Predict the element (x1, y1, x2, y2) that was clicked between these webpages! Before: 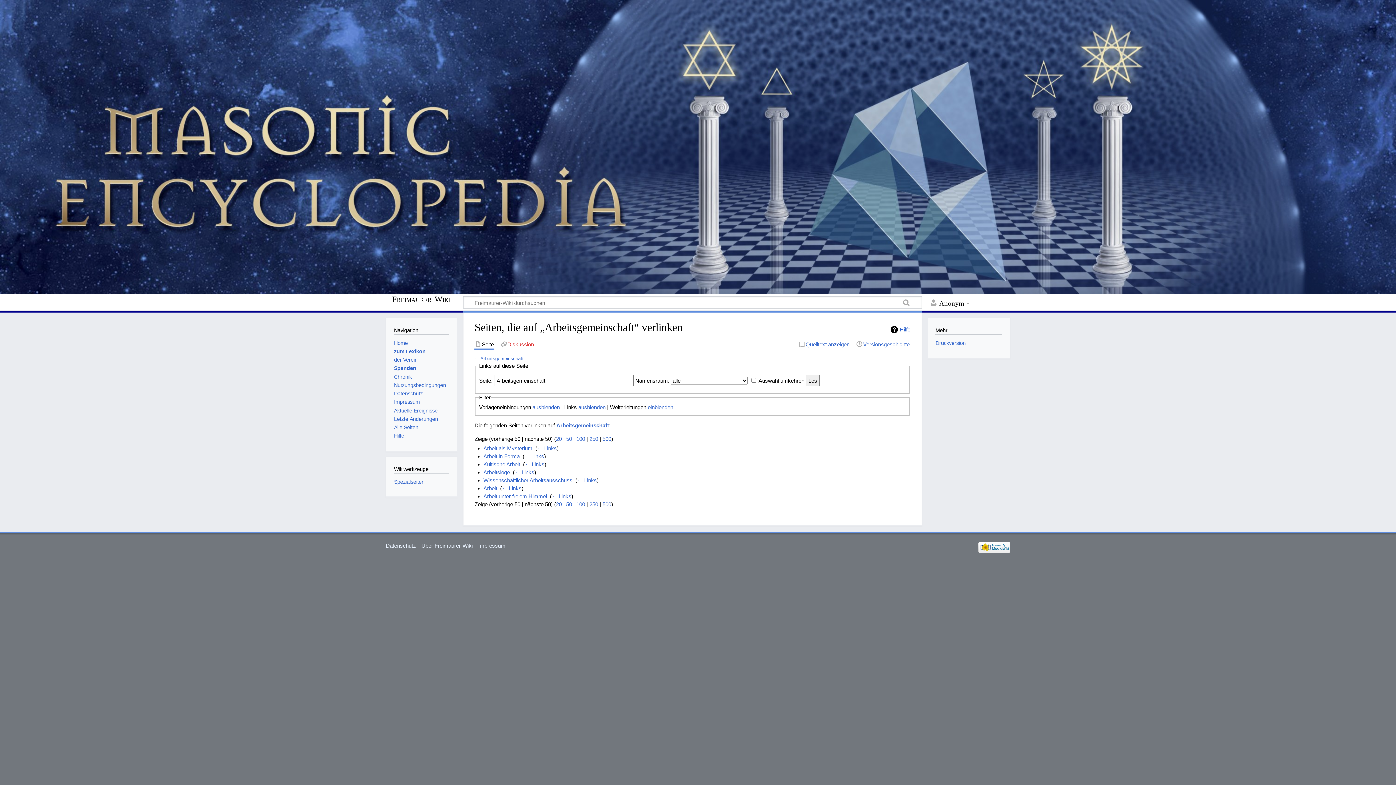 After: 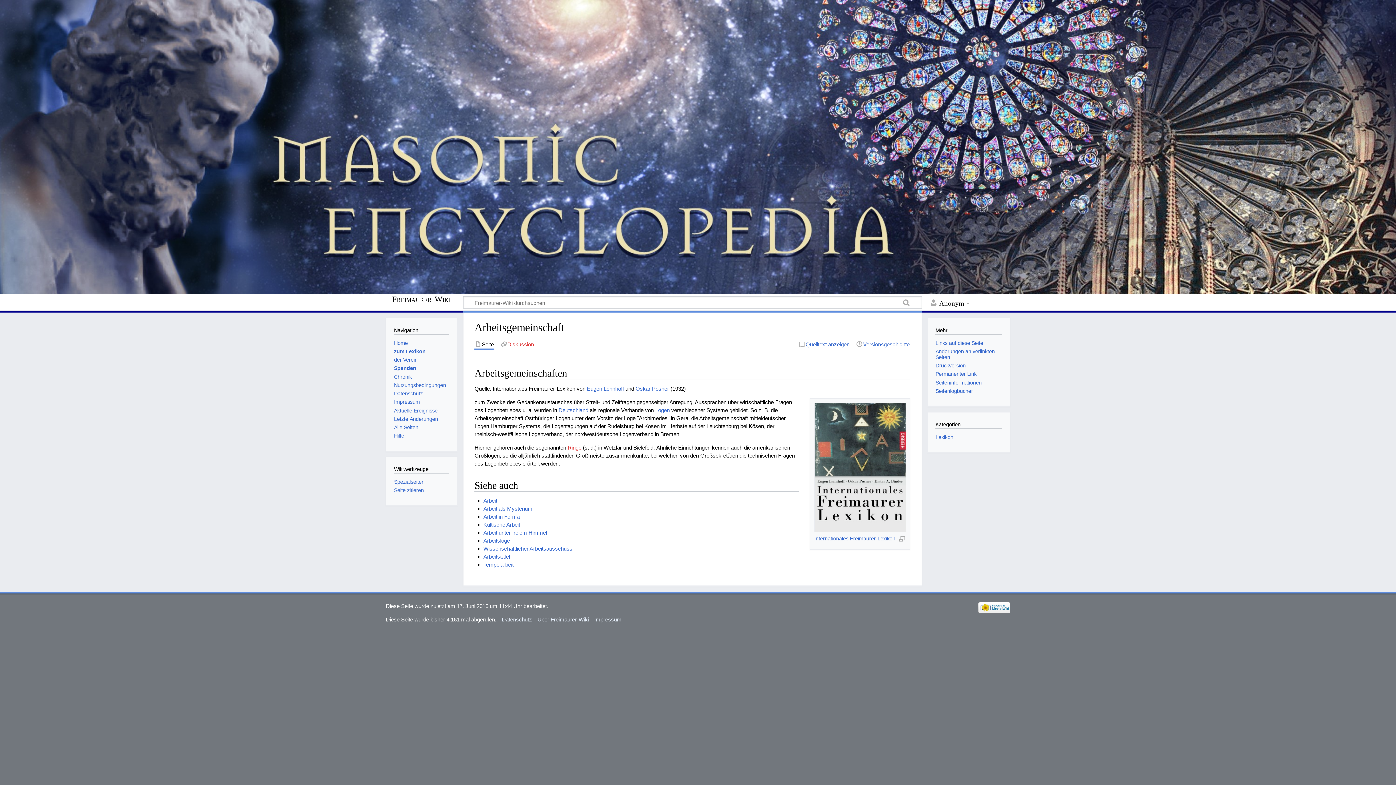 Action: label: Seite bbox: (474, 340, 494, 348)